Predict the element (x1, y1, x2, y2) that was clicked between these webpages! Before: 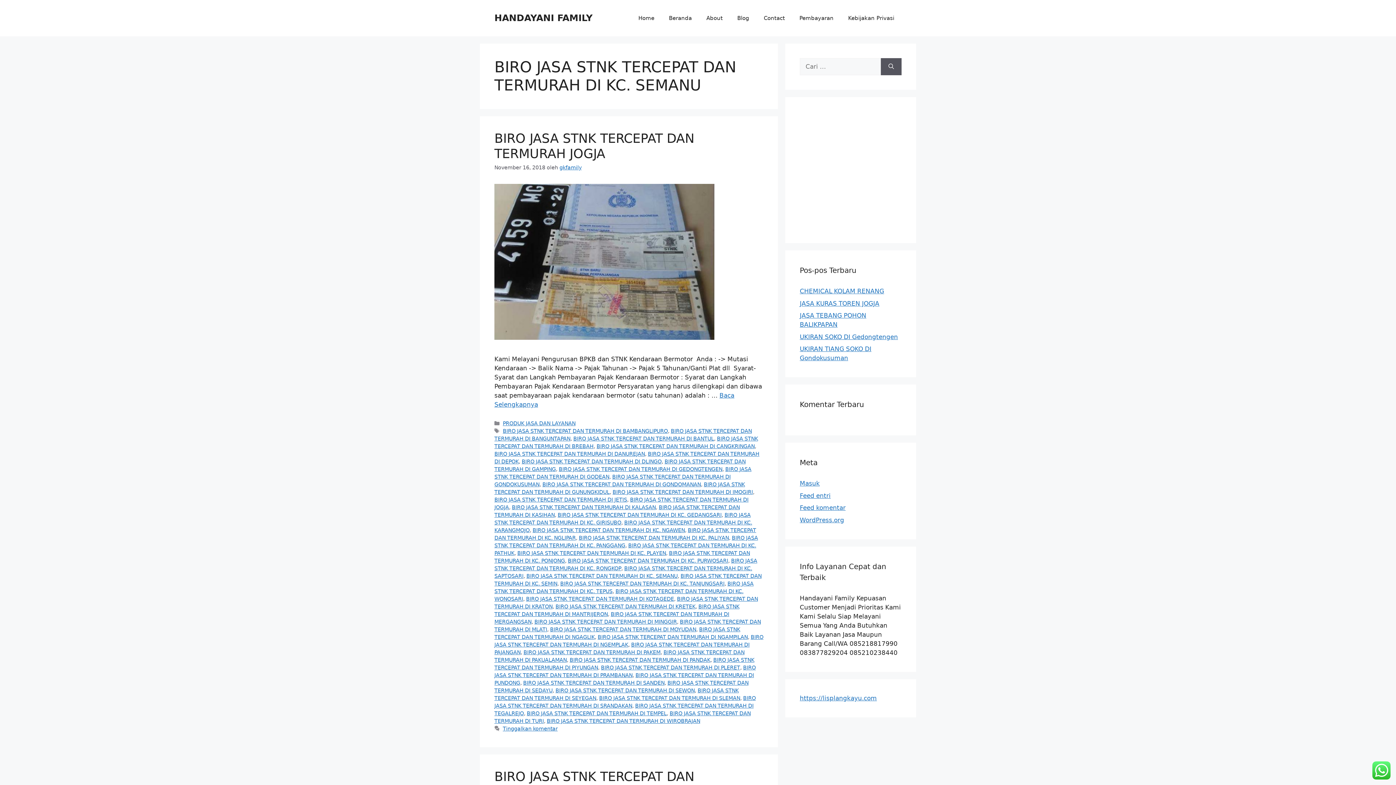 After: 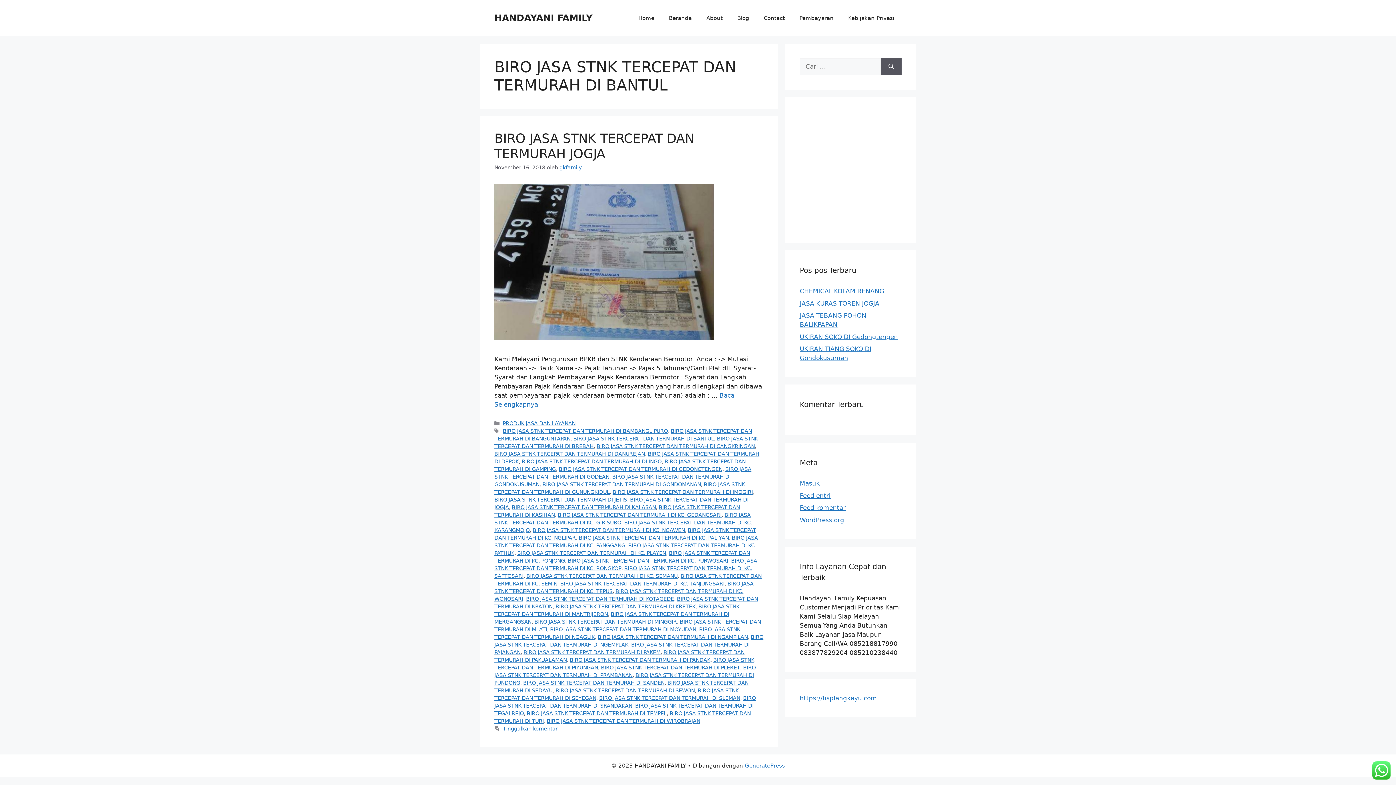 Action: label: BIRO JASA STNK TERCEPAT DAN TERMURAH DI BANTUL bbox: (573, 436, 714, 441)